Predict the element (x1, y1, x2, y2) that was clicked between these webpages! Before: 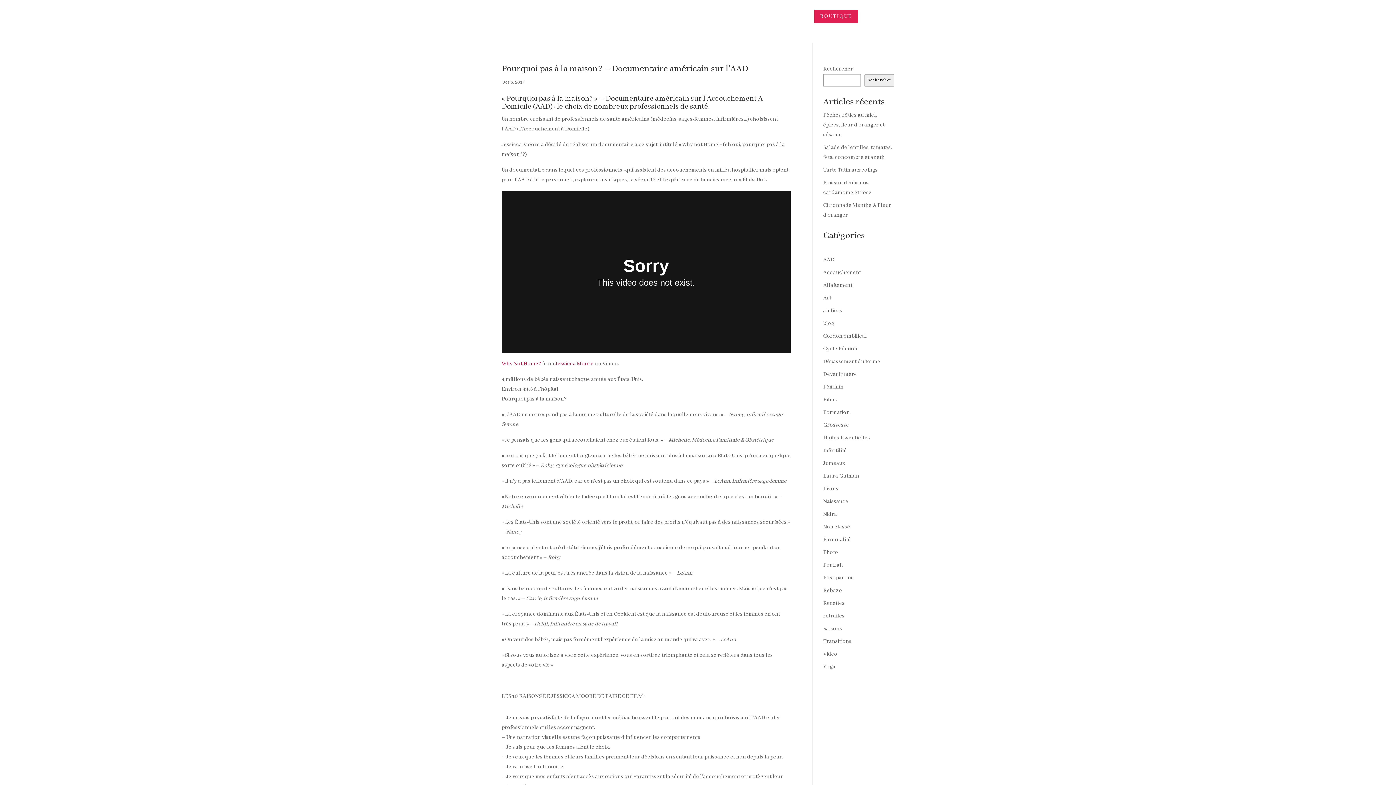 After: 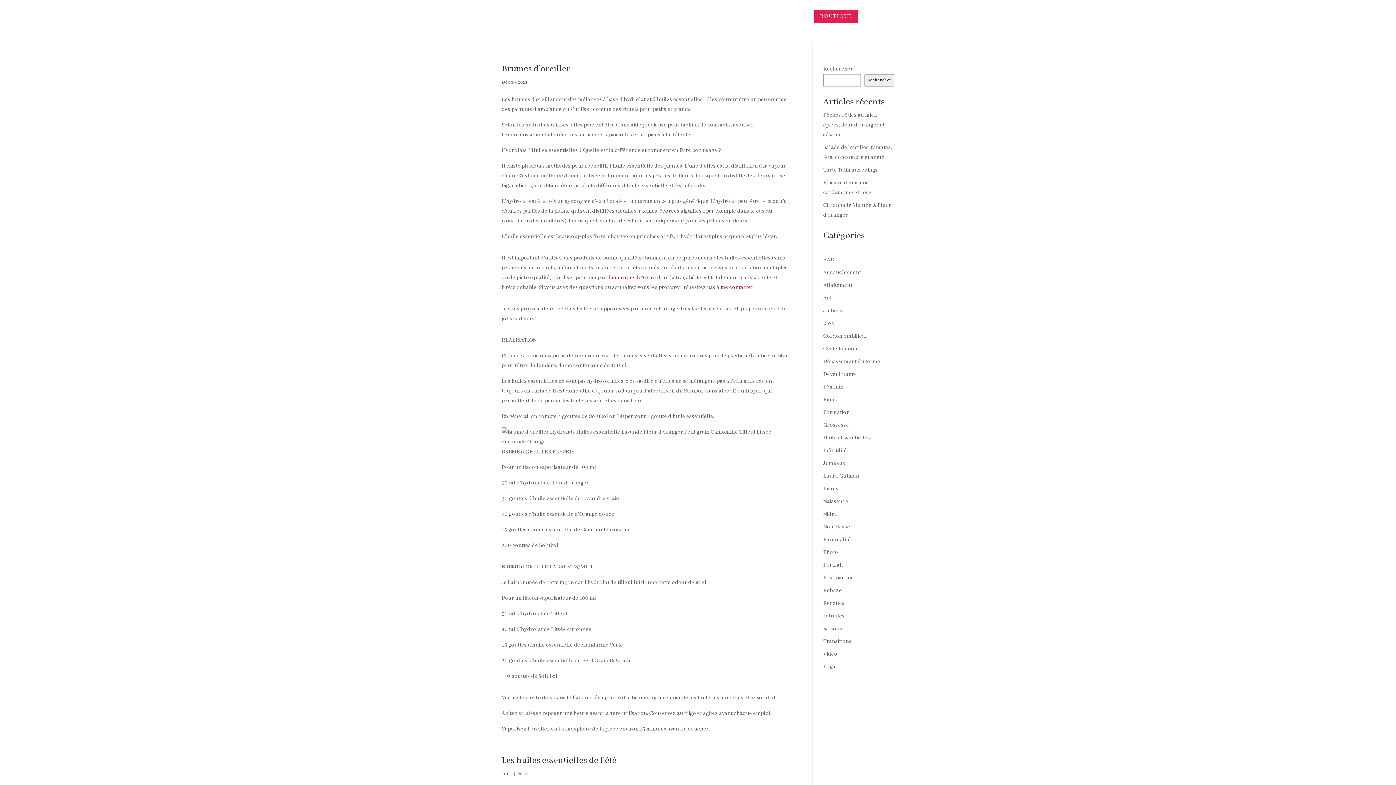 Action: label: Huiles Essentielles bbox: (823, 434, 870, 441)